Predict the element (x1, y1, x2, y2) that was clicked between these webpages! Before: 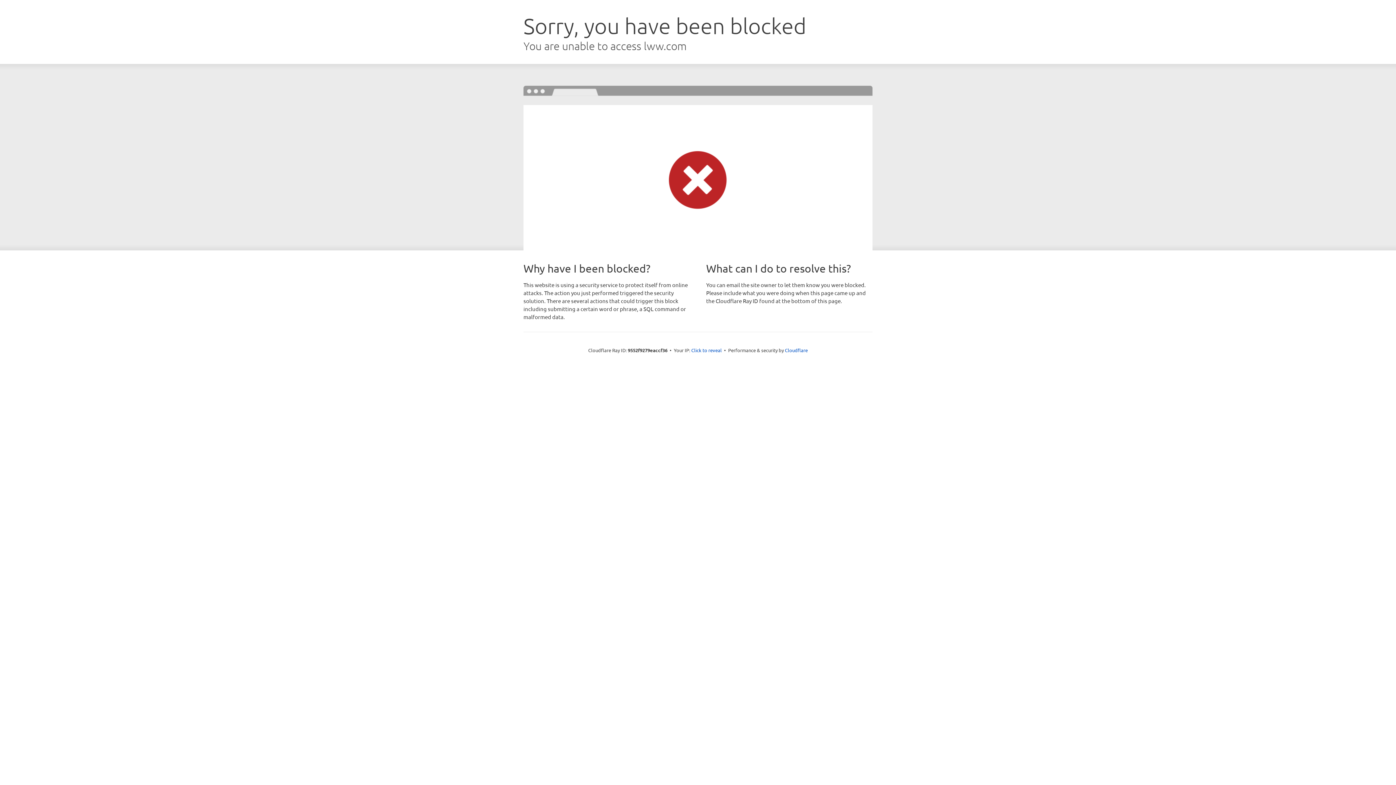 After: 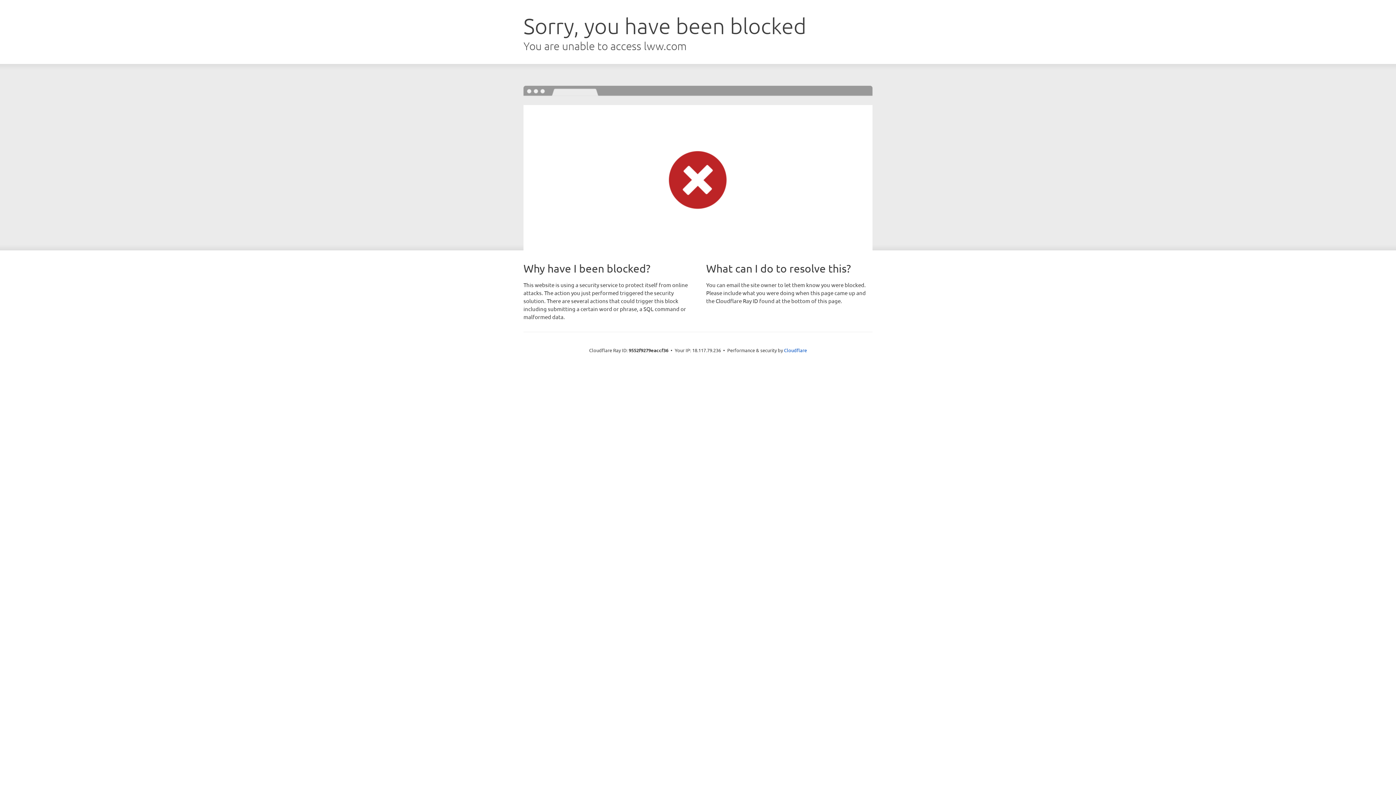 Action: label: Click to reveal bbox: (691, 346, 722, 353)